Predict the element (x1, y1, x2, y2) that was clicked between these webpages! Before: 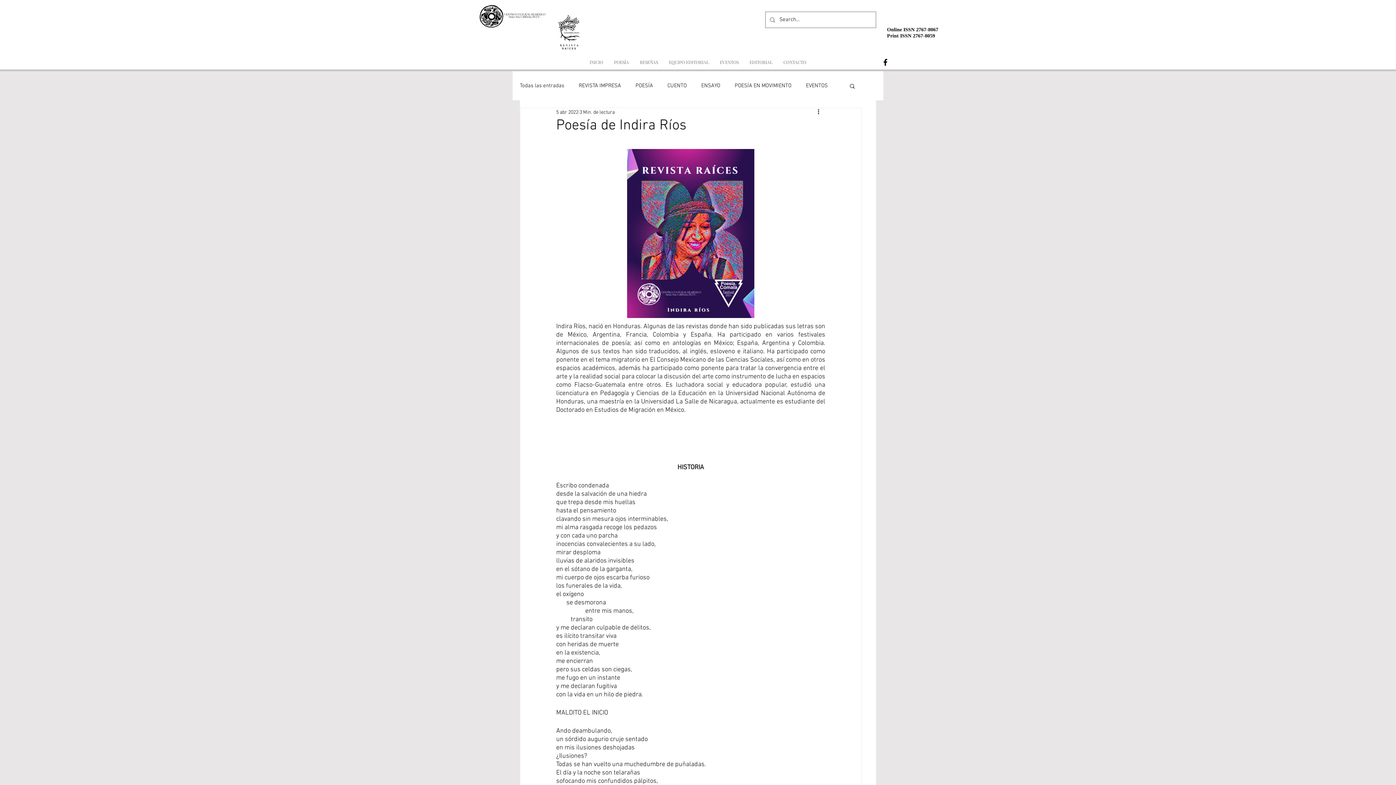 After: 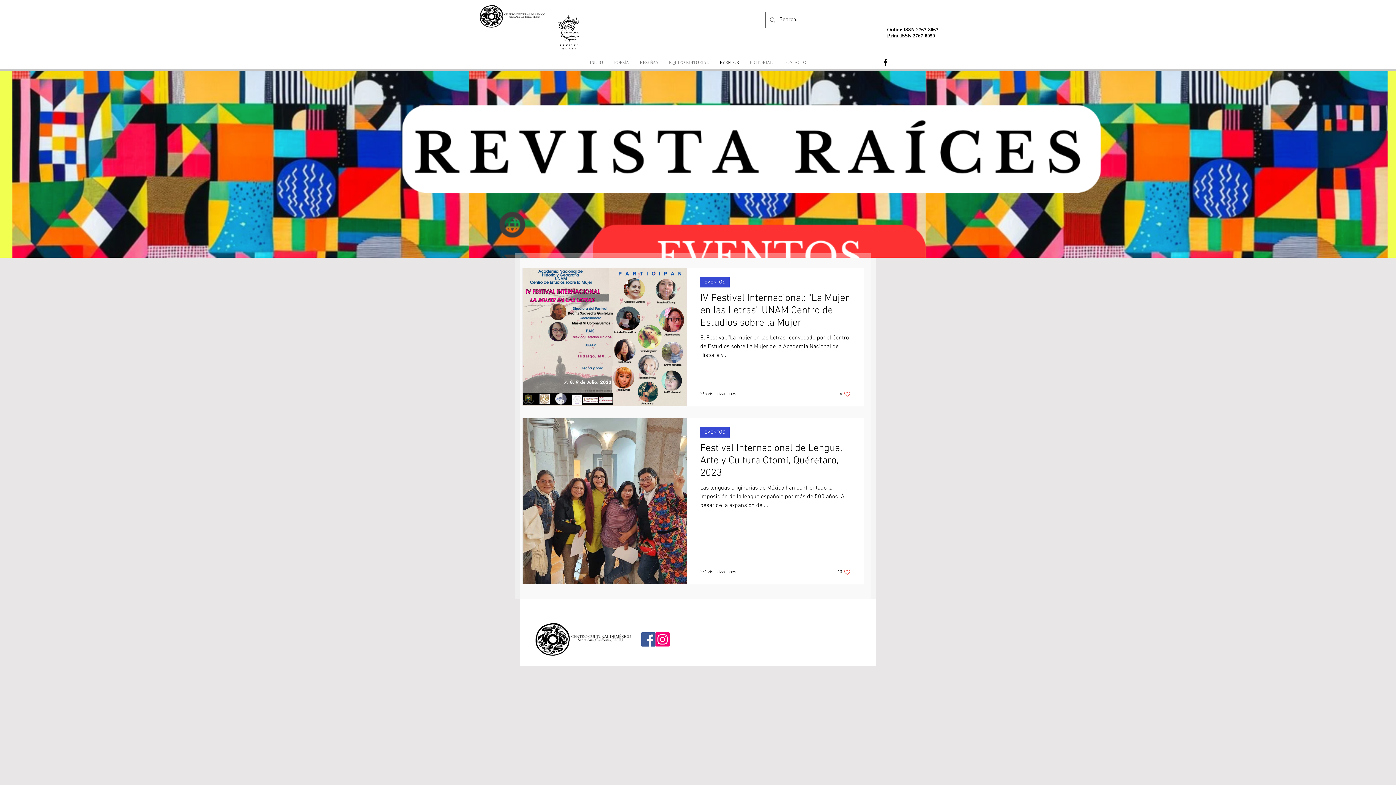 Action: bbox: (714, 55, 744, 69) label: EVENTOS